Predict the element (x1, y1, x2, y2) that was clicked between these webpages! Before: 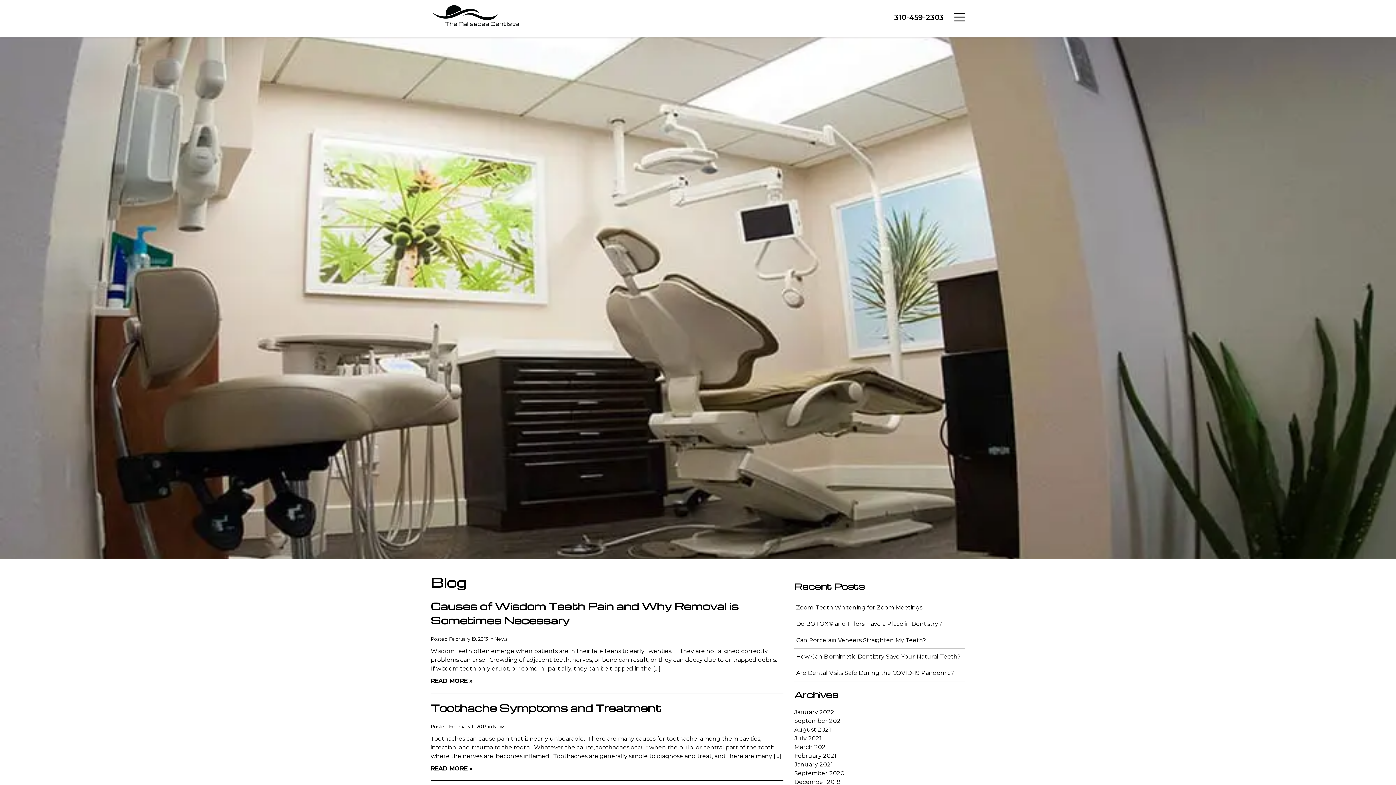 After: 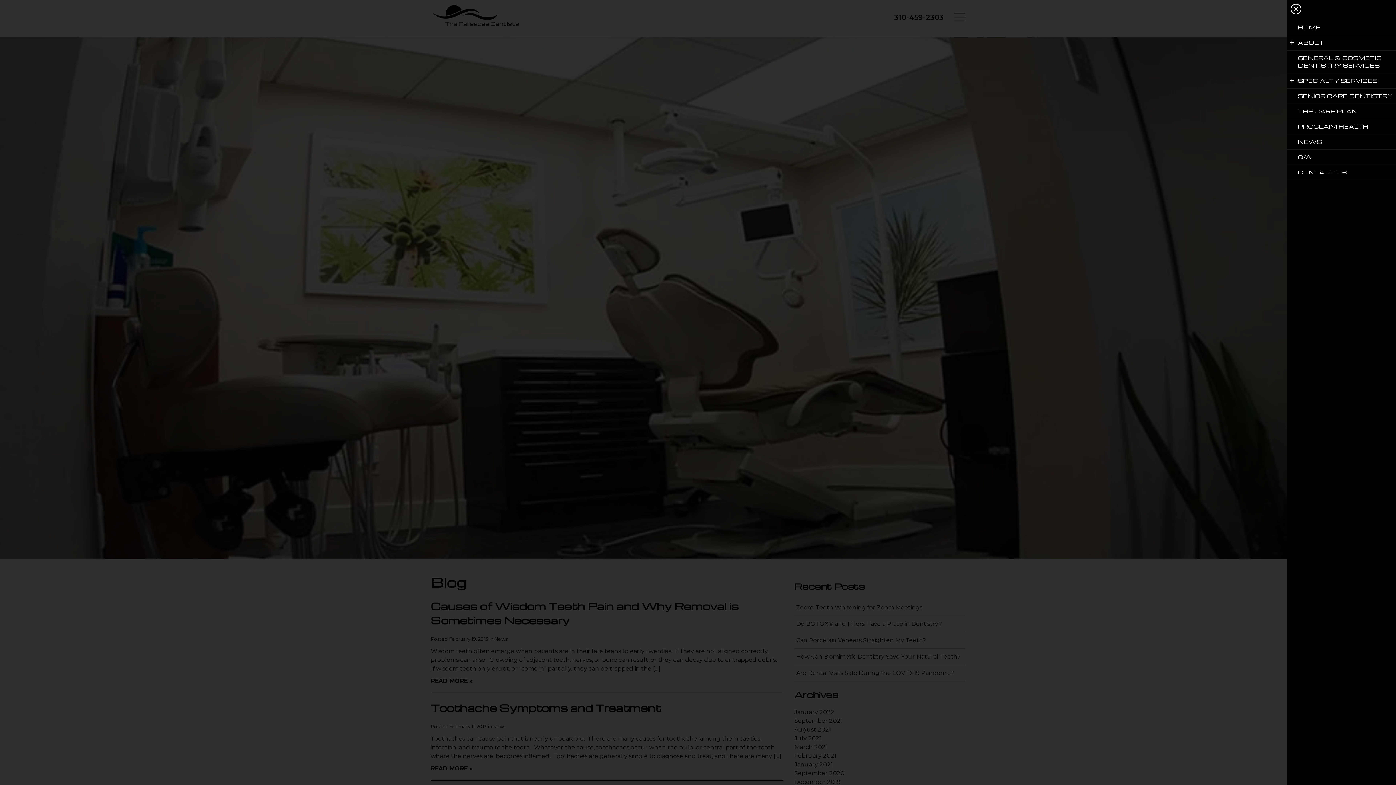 Action: bbox: (954, 10, 965, 21)